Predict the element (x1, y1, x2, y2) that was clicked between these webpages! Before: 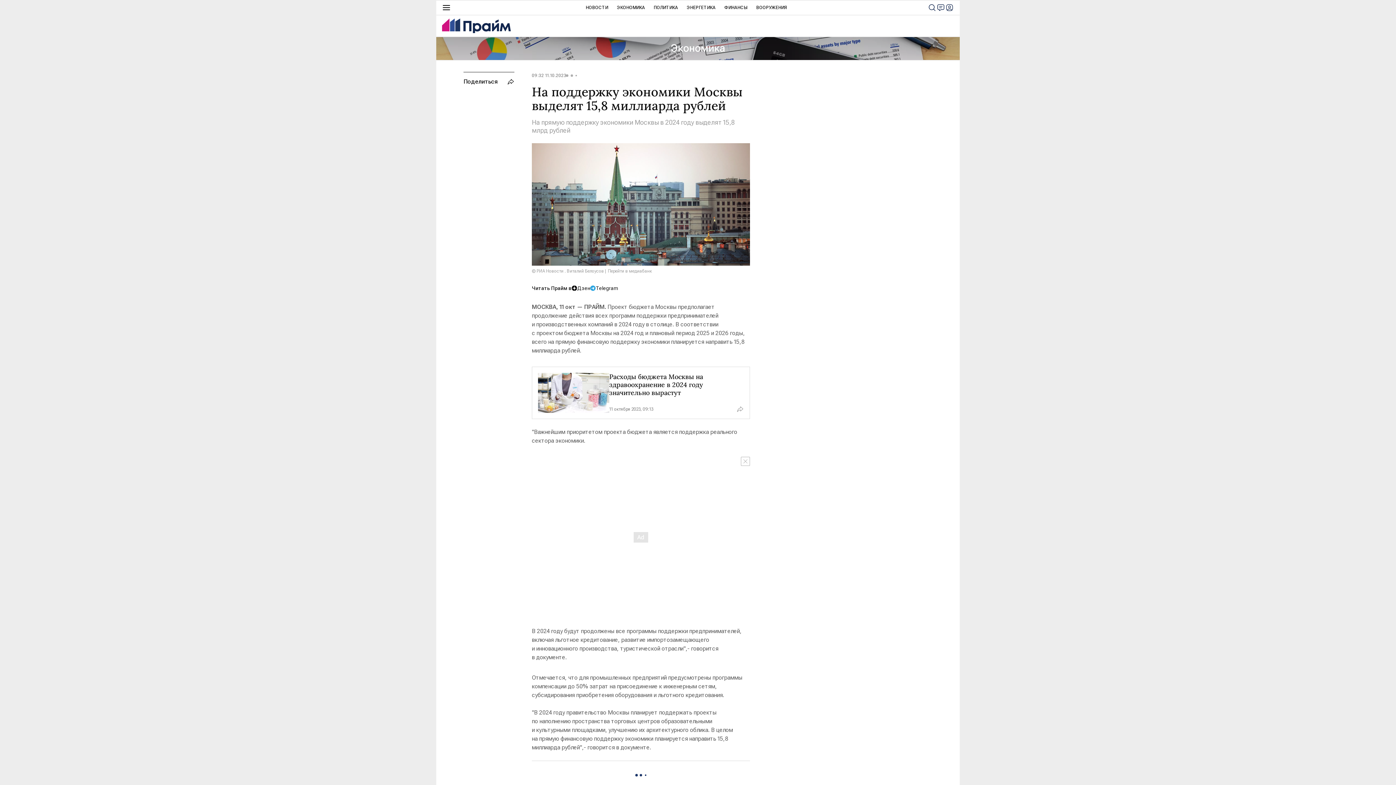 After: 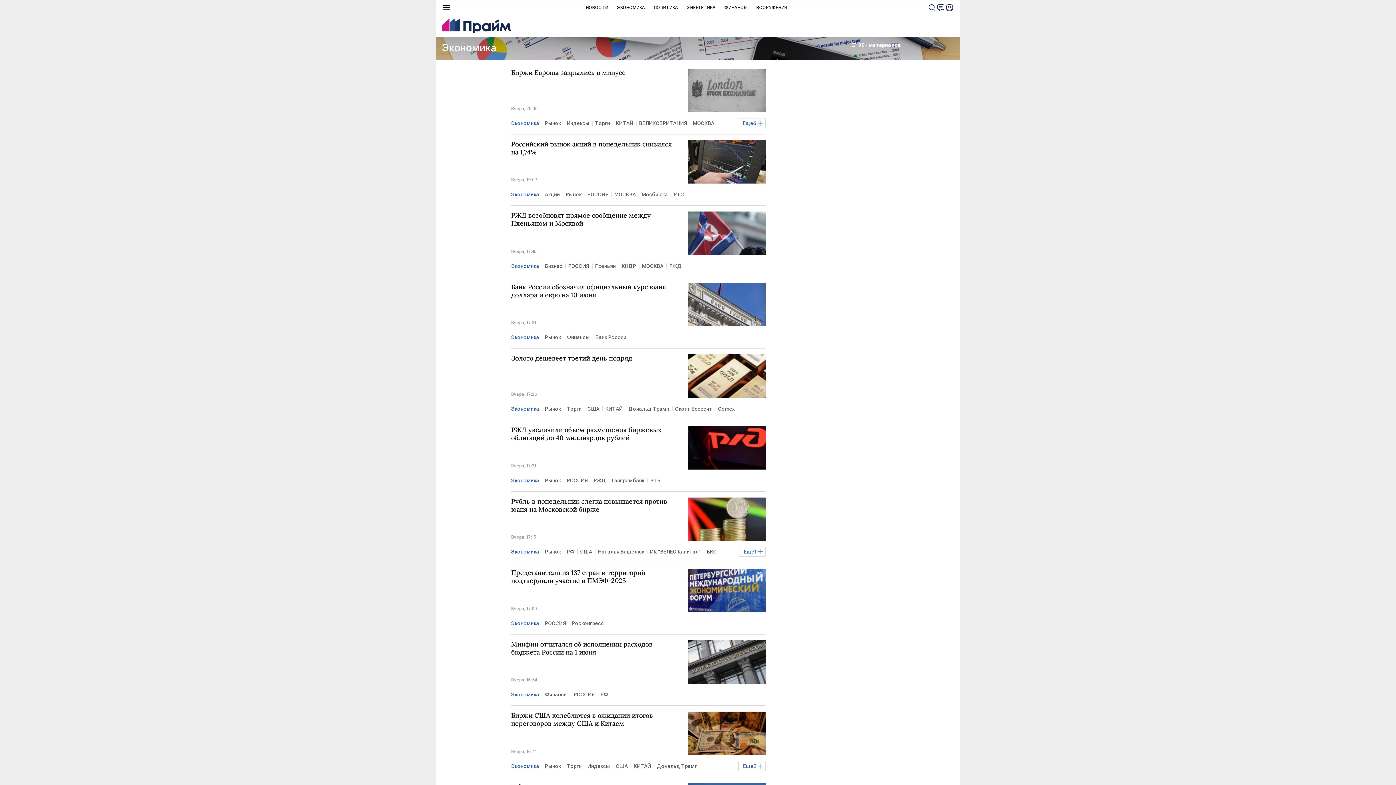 Action: bbox: (671, 42, 725, 54) label: Экономика